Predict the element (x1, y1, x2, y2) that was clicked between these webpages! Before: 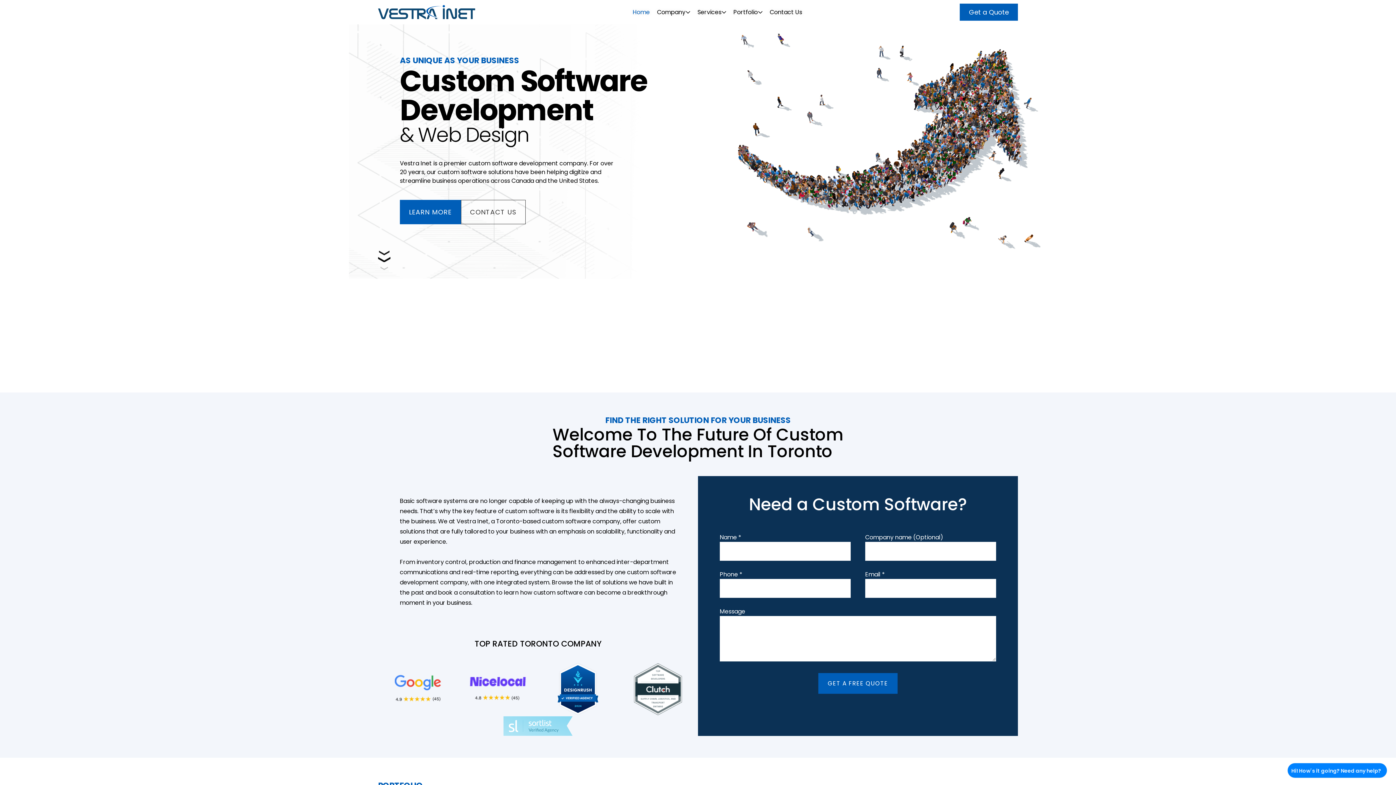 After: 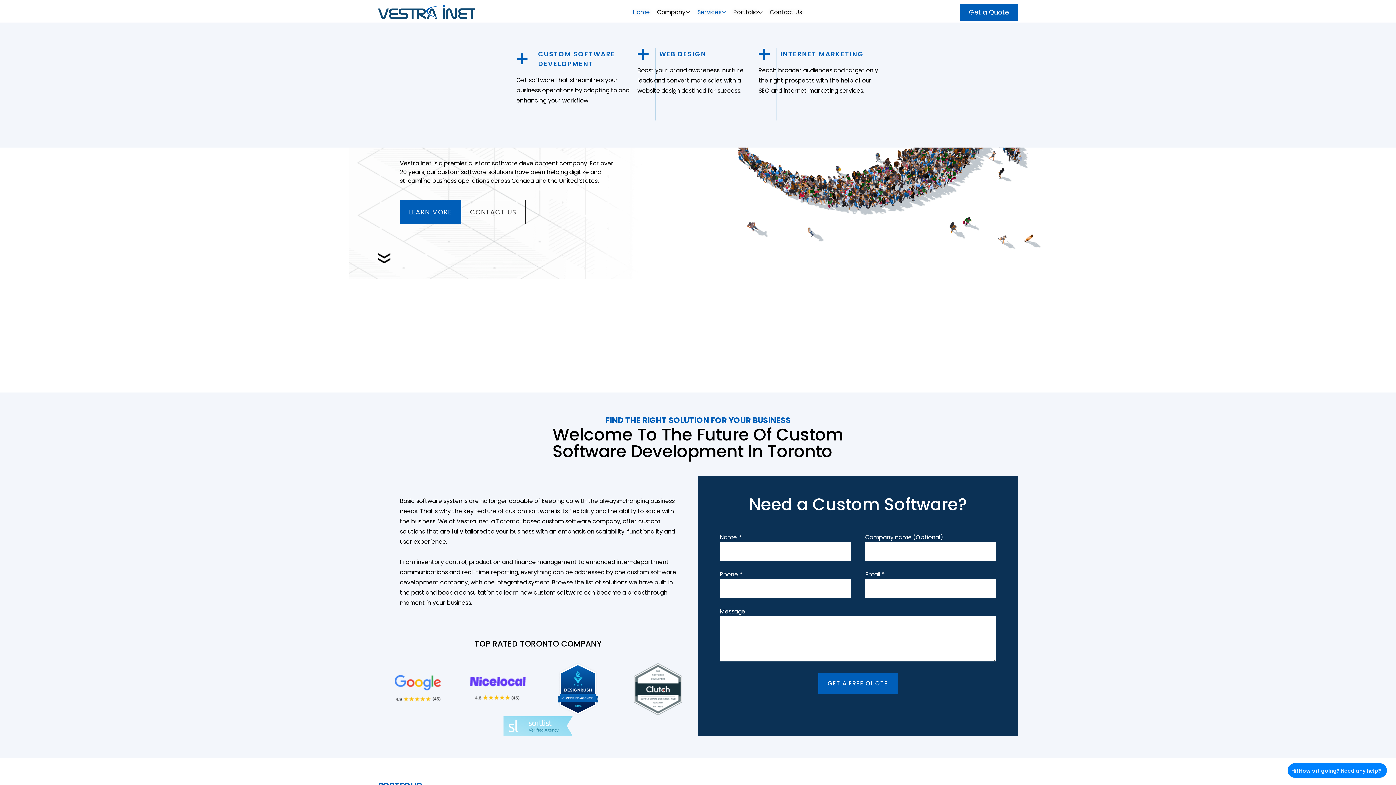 Action: bbox: (694, 0, 730, 24) label: Services